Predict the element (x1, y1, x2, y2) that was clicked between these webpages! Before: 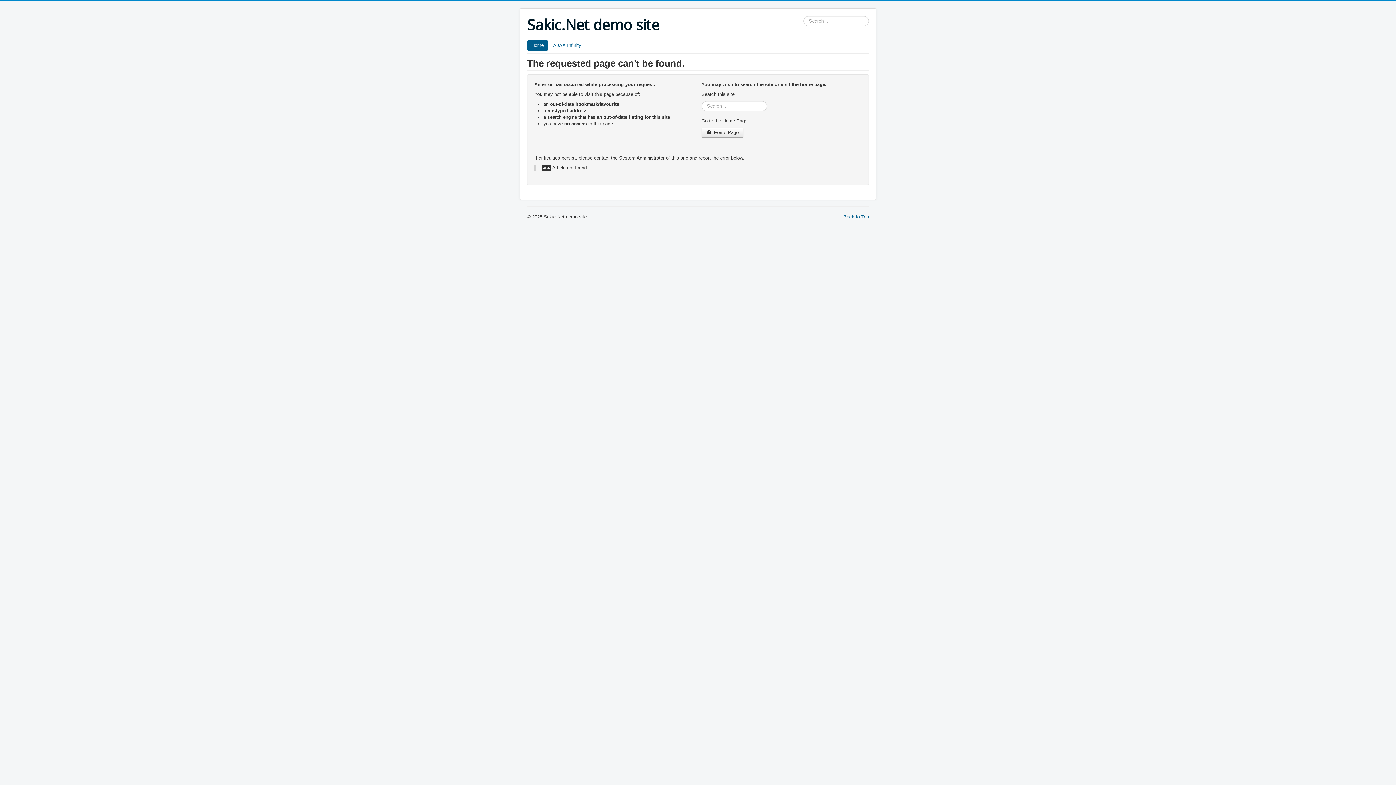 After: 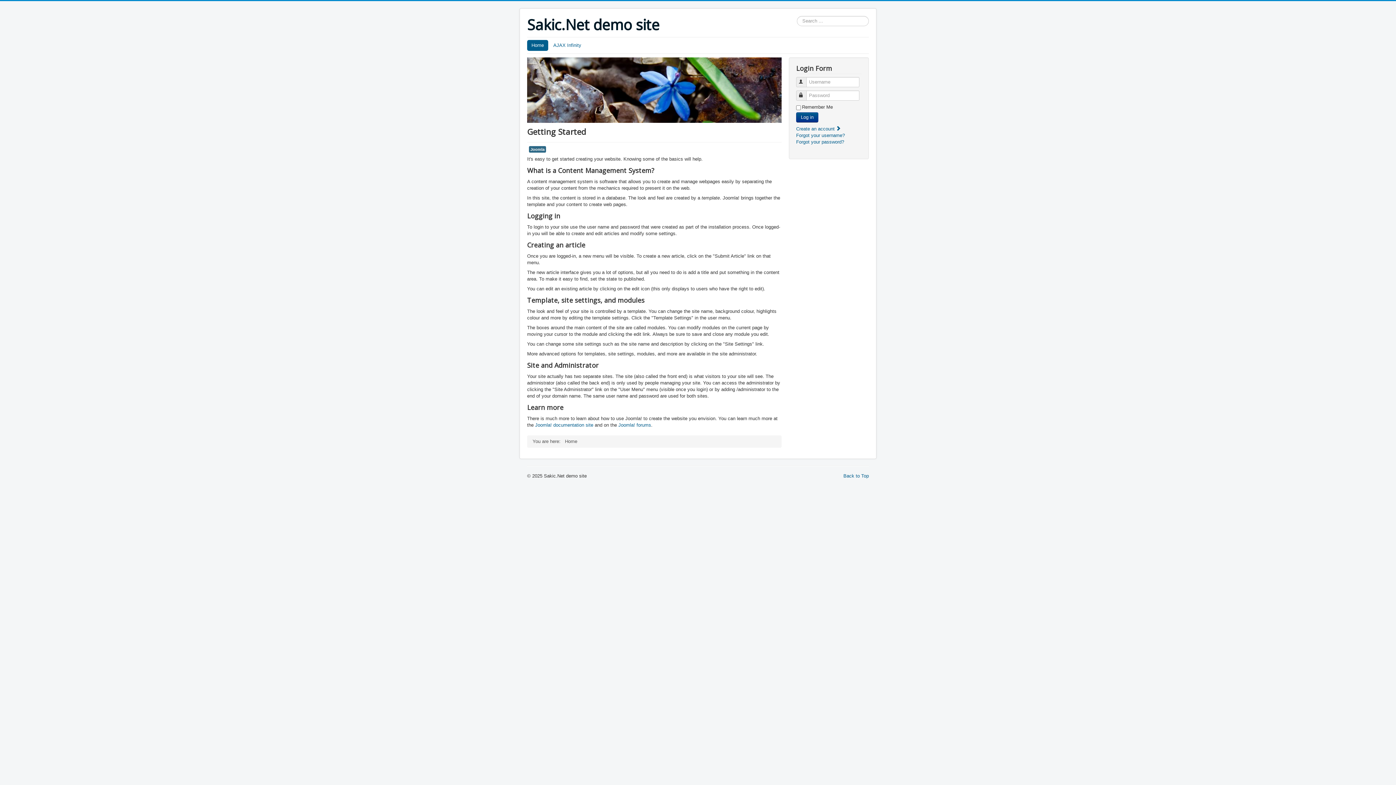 Action: label: Home bbox: (527, 40, 548, 50)